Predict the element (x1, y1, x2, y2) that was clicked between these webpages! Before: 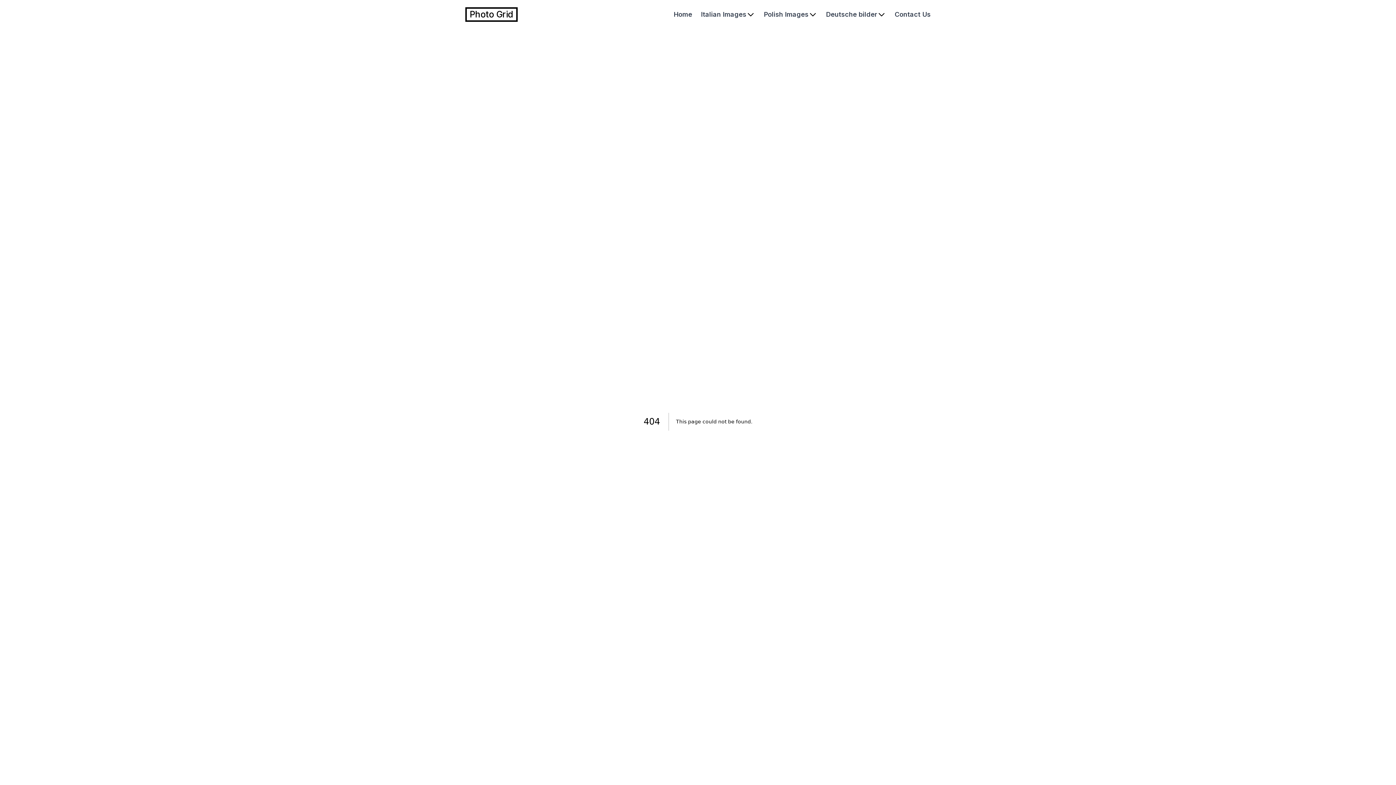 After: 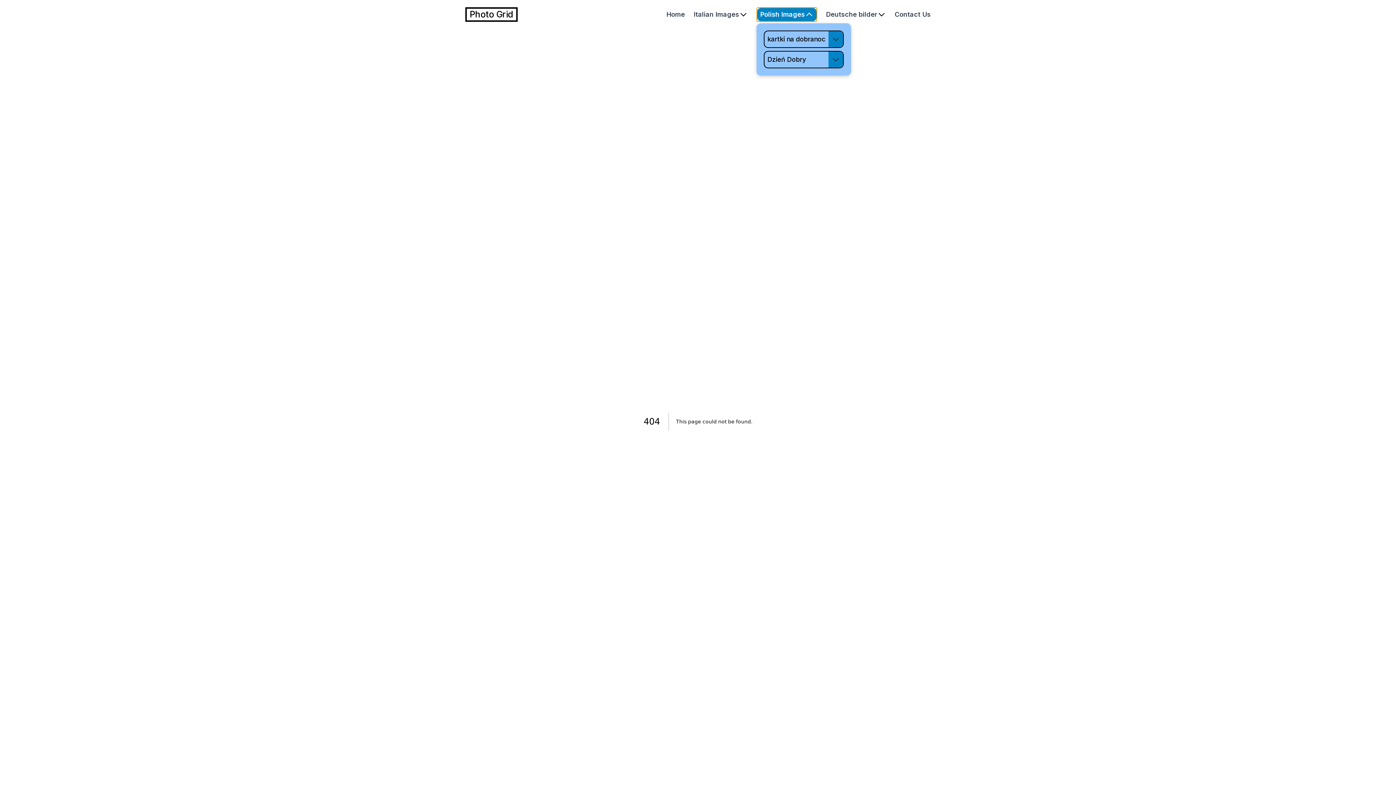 Action: label: Image category bbox: (764, 9, 817, 19)